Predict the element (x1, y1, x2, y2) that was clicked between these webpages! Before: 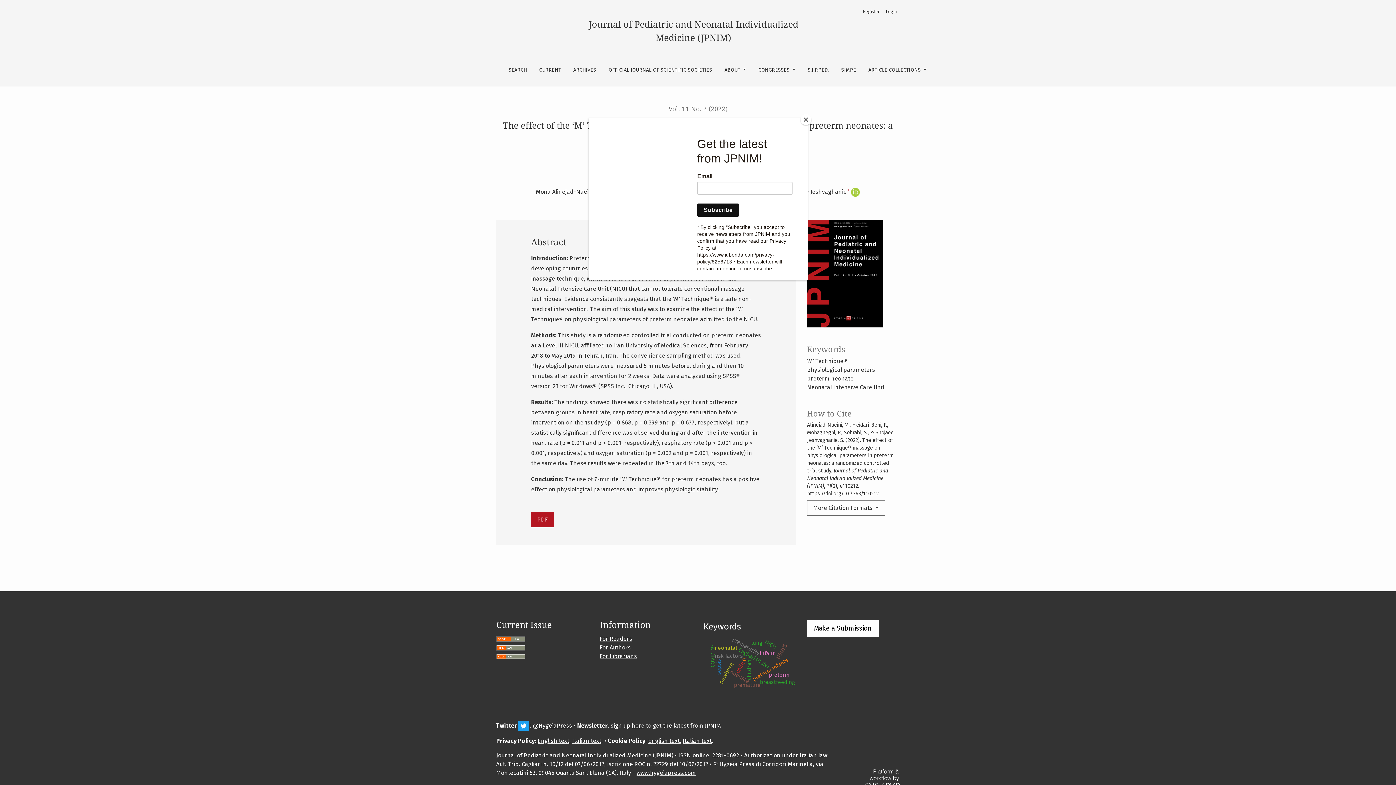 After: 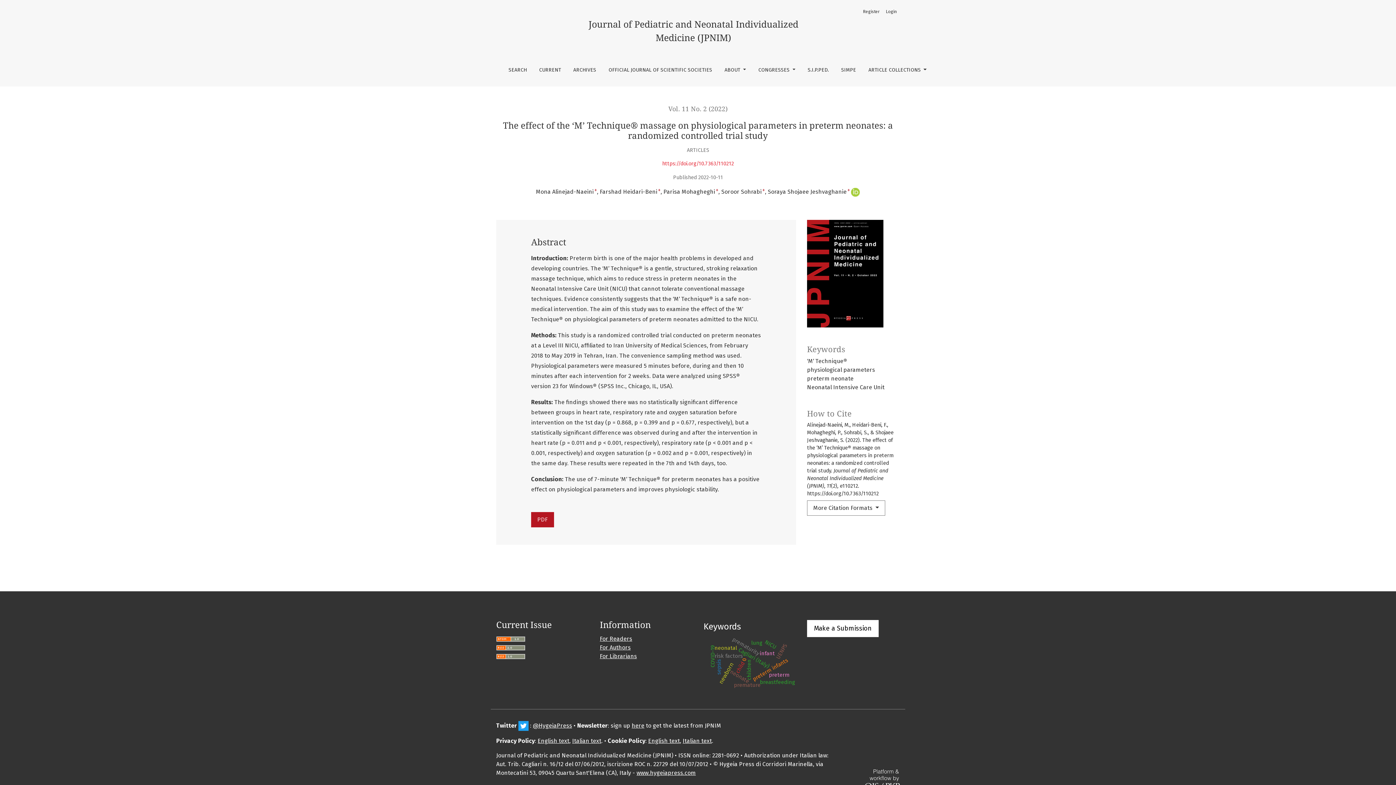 Action: bbox: (800, 114, 811, 125) label: Close